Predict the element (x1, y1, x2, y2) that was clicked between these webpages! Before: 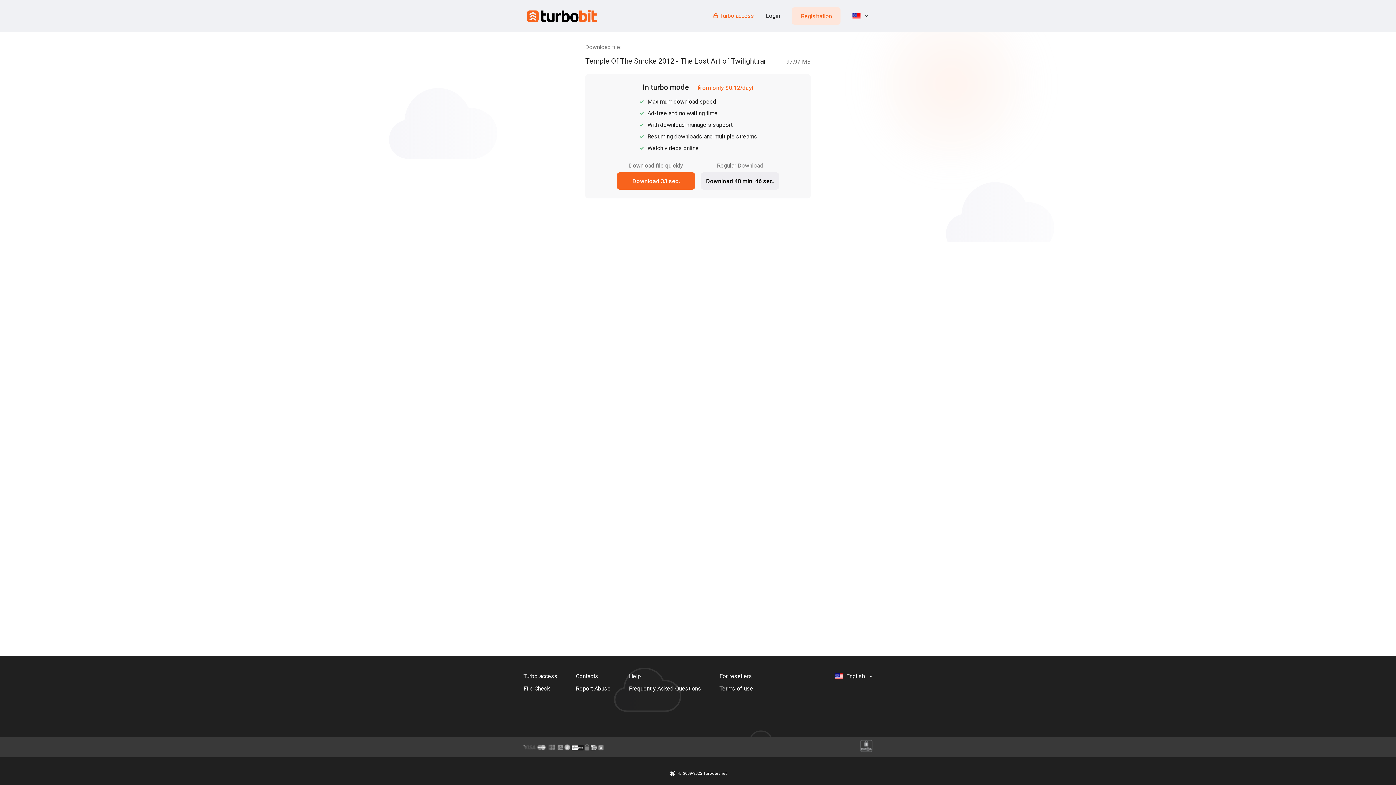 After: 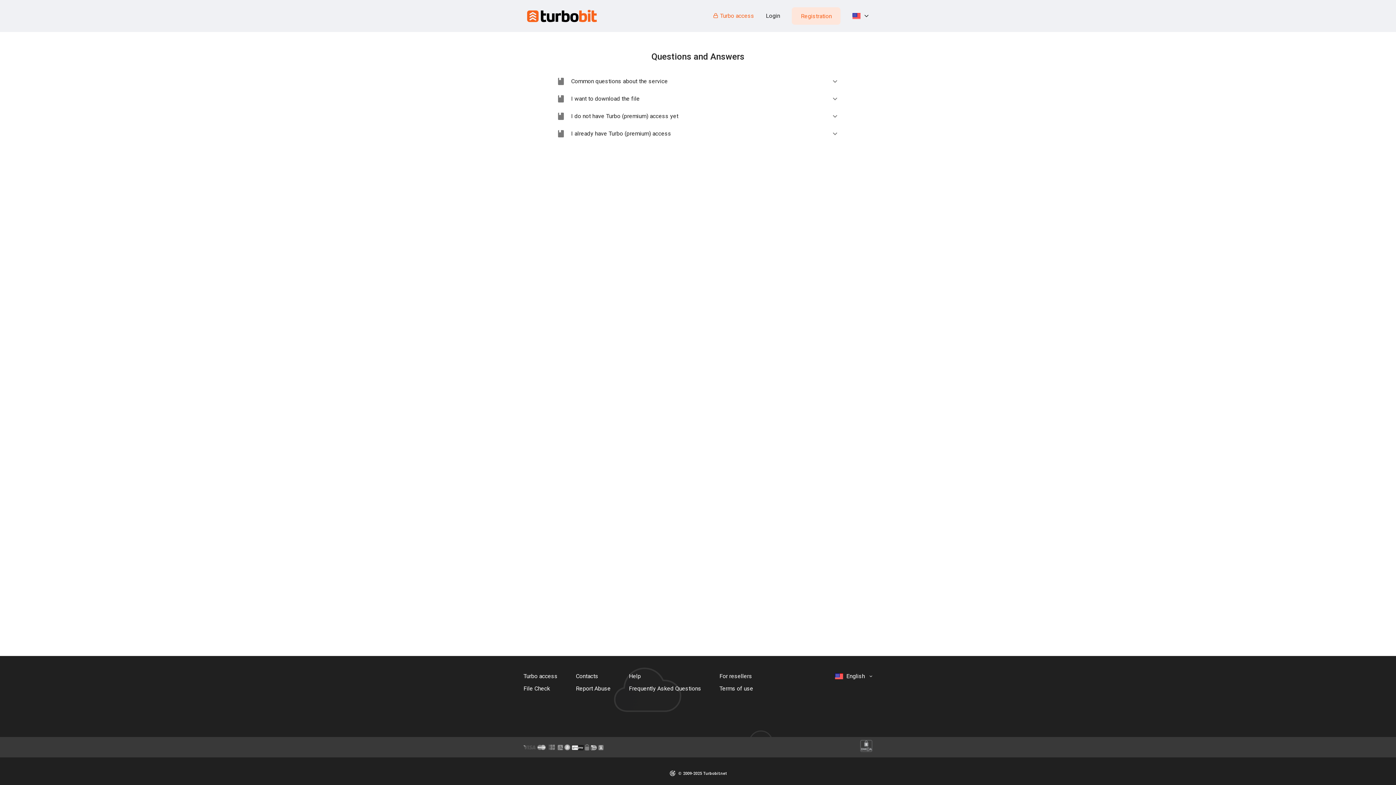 Action: bbox: (629, 683, 701, 694) label: Frequently Asked Questions